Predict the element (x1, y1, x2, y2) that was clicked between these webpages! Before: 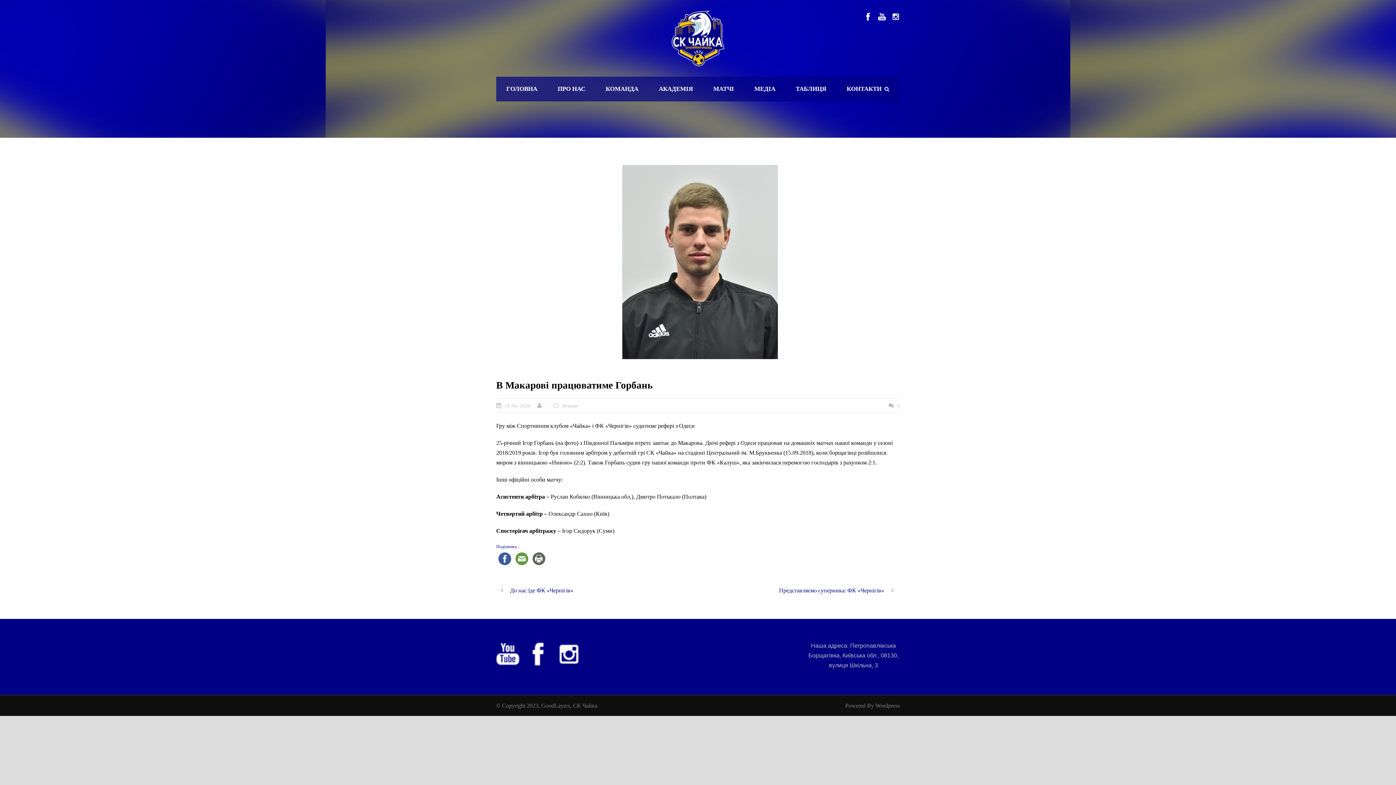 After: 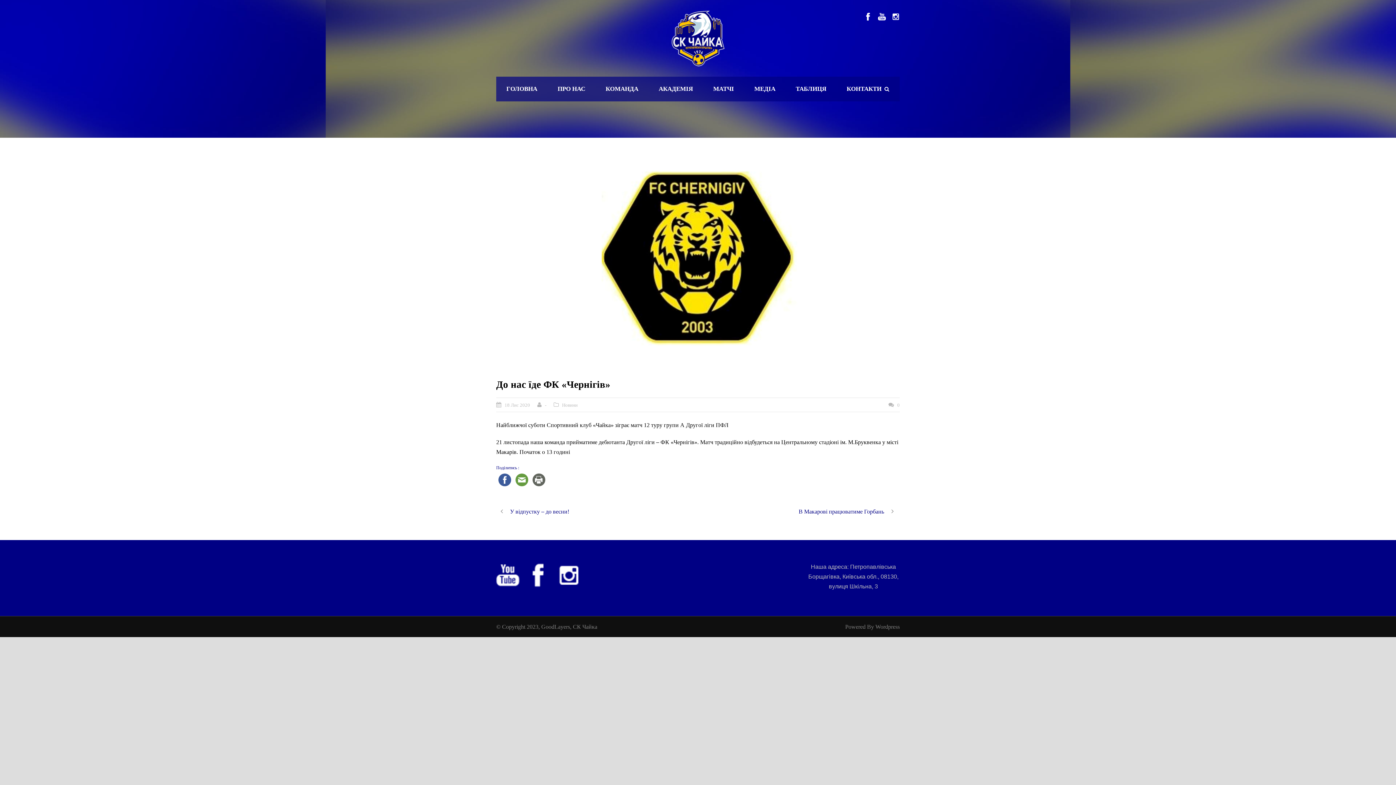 Action: label: До нас їде ФК «Чернігів» bbox: (496, 587, 573, 593)